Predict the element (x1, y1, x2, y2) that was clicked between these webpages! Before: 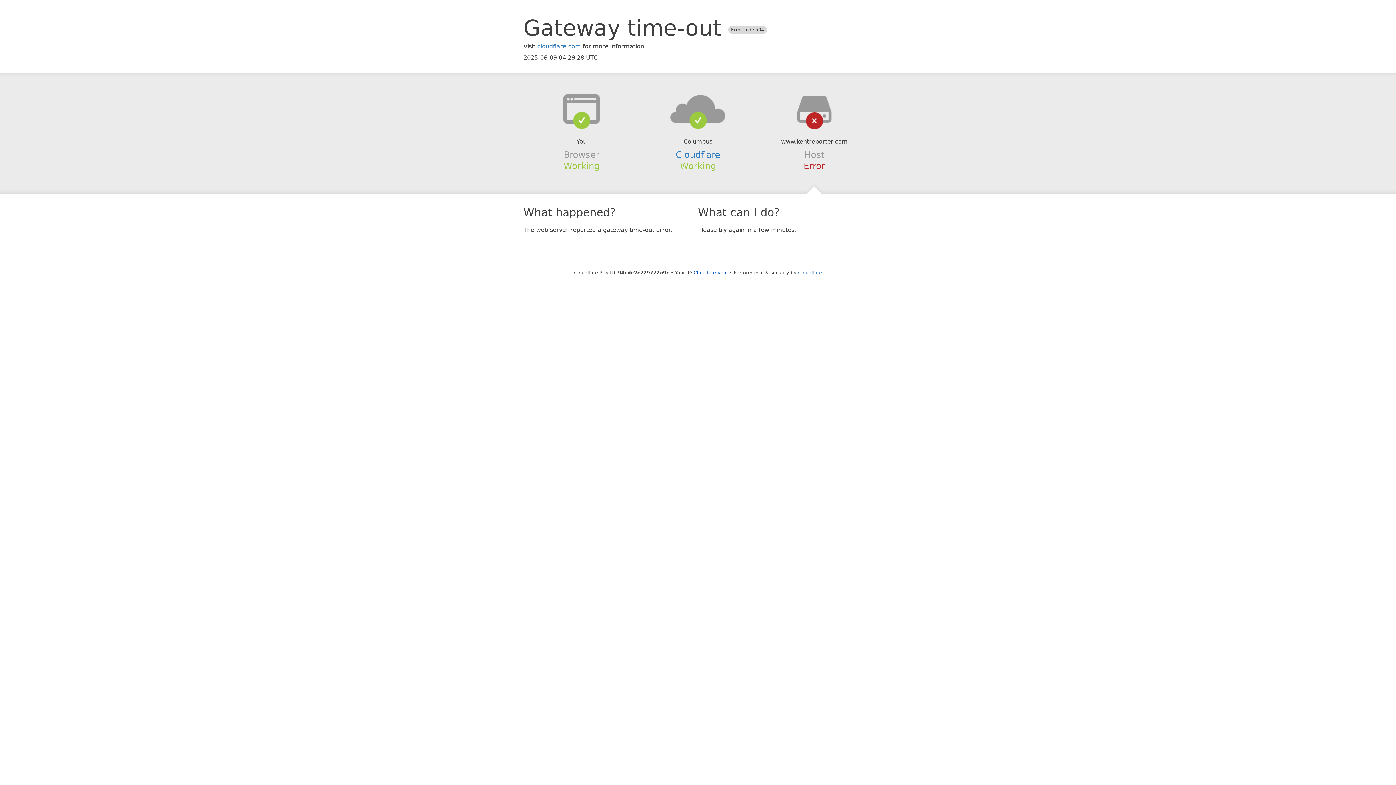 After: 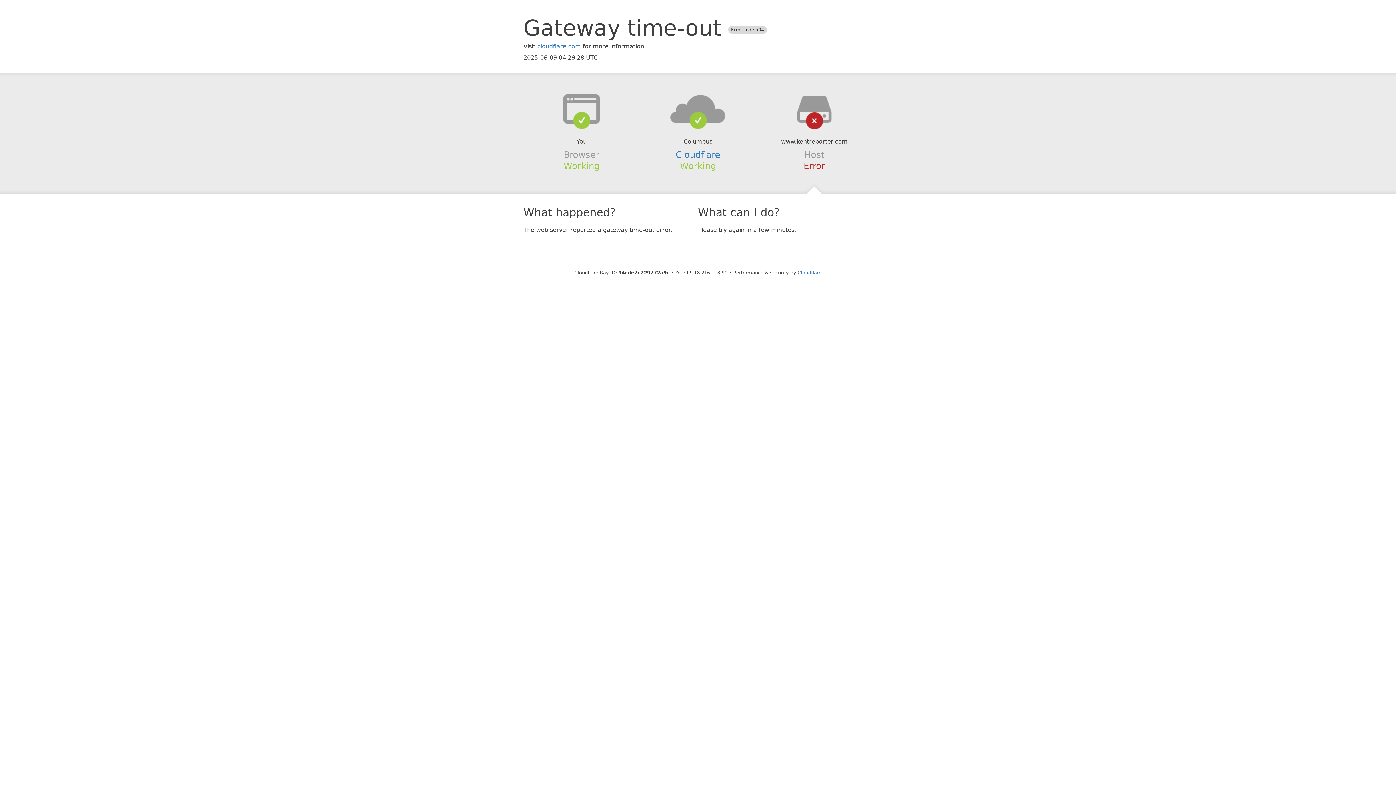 Action: label: Click to reveal bbox: (693, 270, 728, 275)